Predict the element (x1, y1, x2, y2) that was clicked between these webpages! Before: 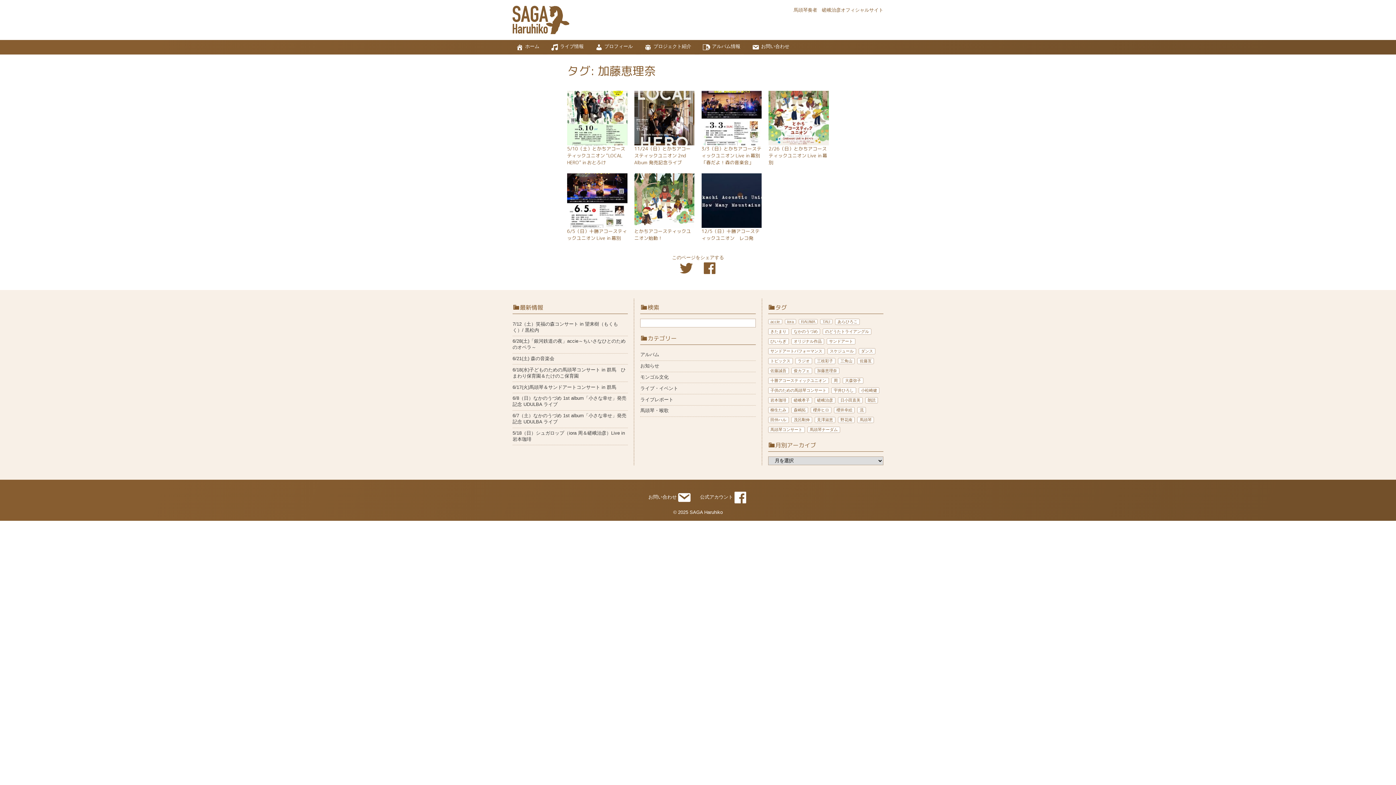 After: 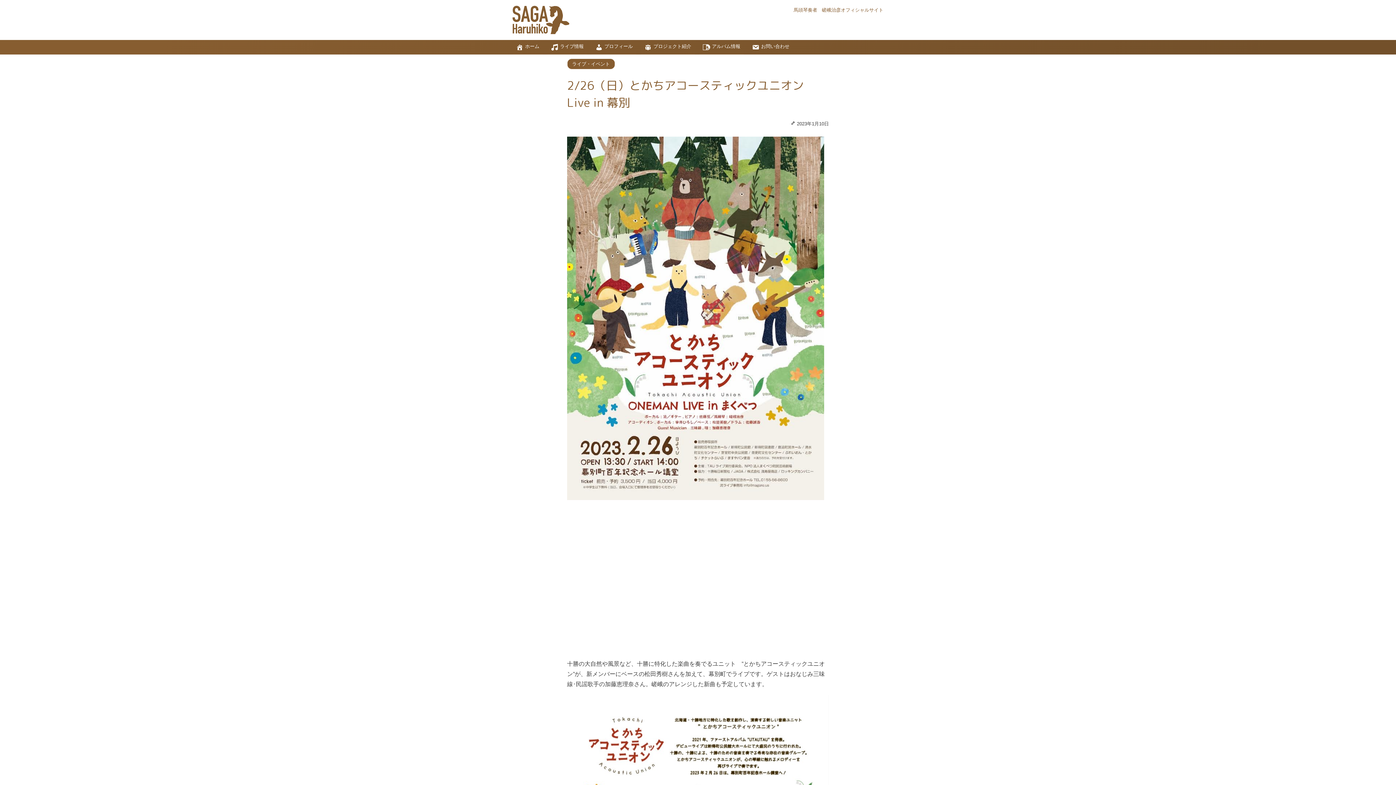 Action: bbox: (768, 90, 829, 166) label: 2/26（日）とかちアコースティックユニオン Live in 幕別